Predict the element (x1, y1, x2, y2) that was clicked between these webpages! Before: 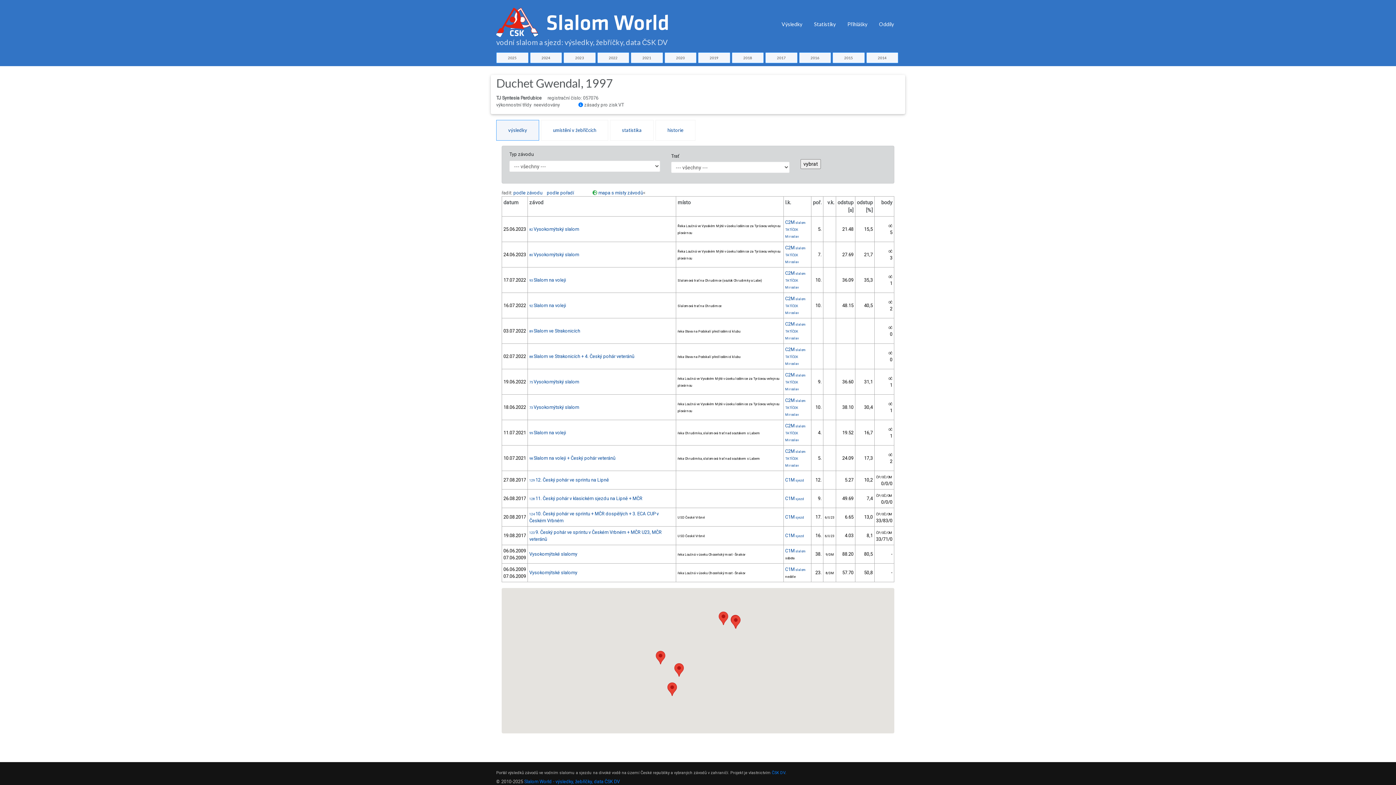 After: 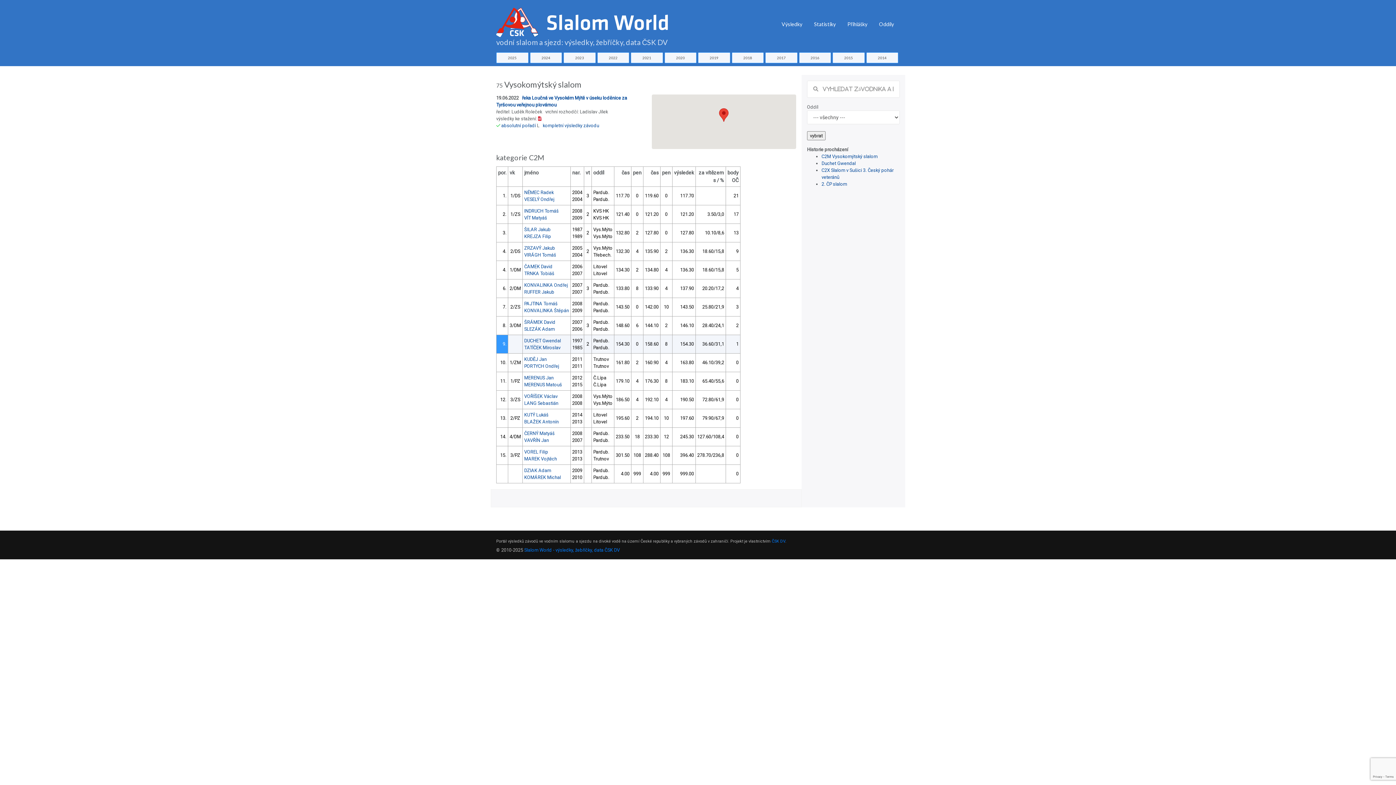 Action: bbox: (785, 372, 806, 377) label: C2M slalom